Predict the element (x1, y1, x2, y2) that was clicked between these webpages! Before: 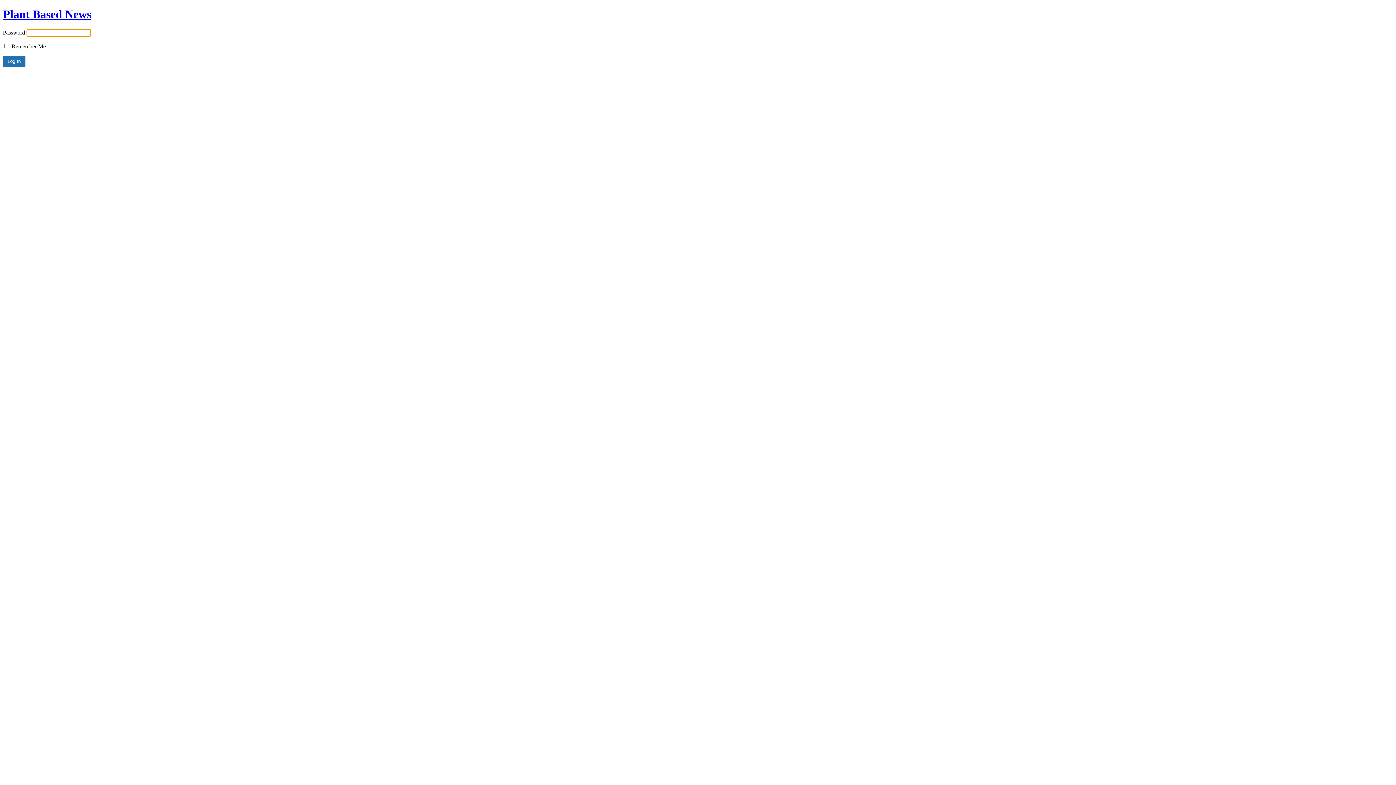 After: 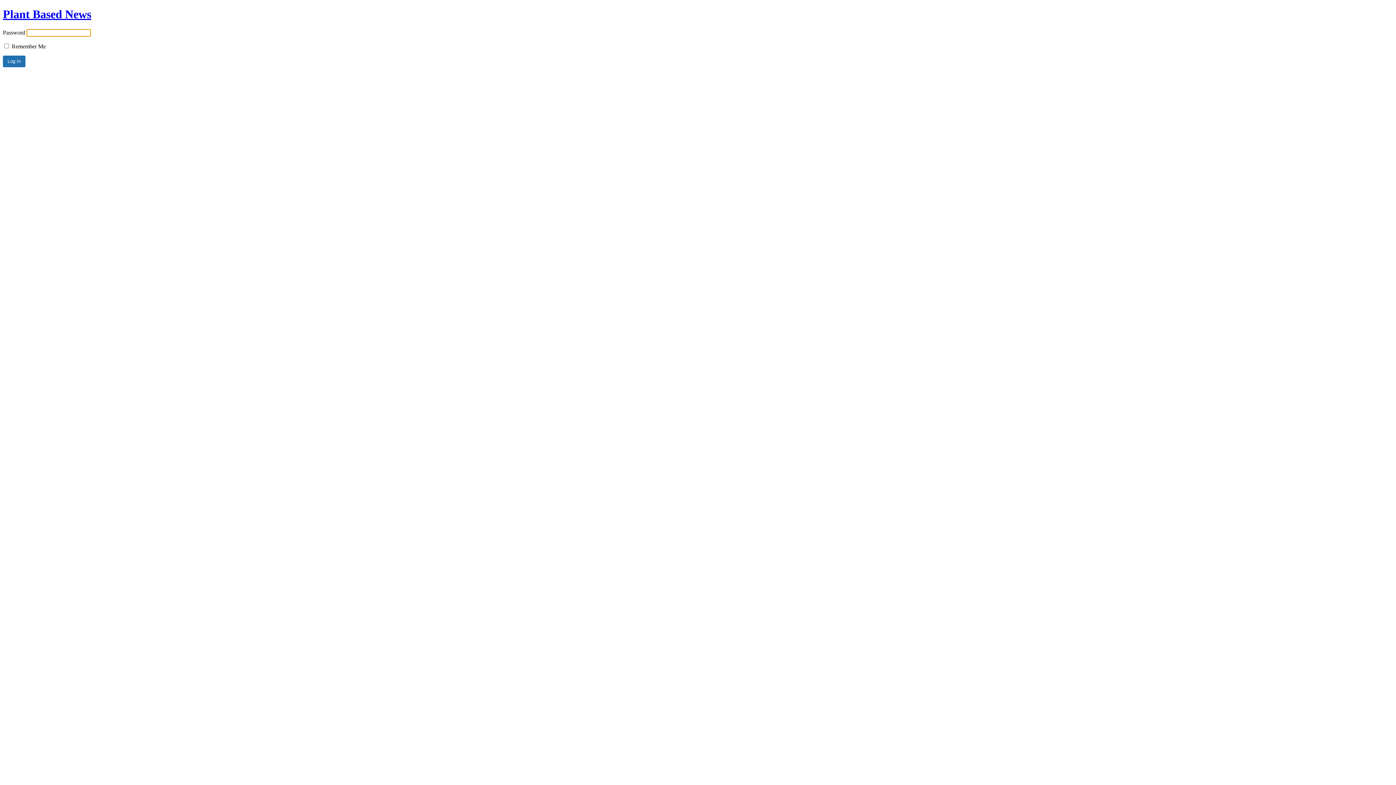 Action: label: Plant Based News bbox: (2, 7, 91, 20)